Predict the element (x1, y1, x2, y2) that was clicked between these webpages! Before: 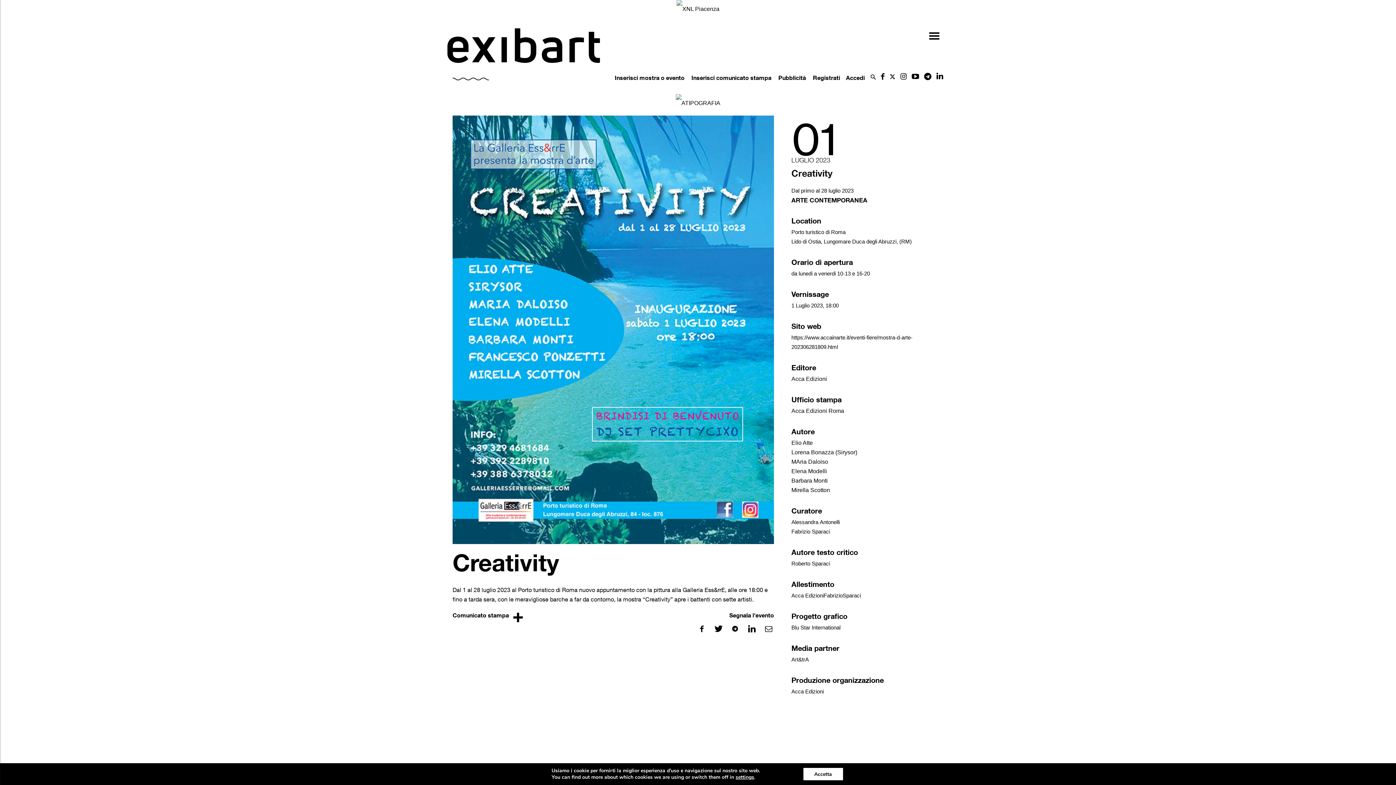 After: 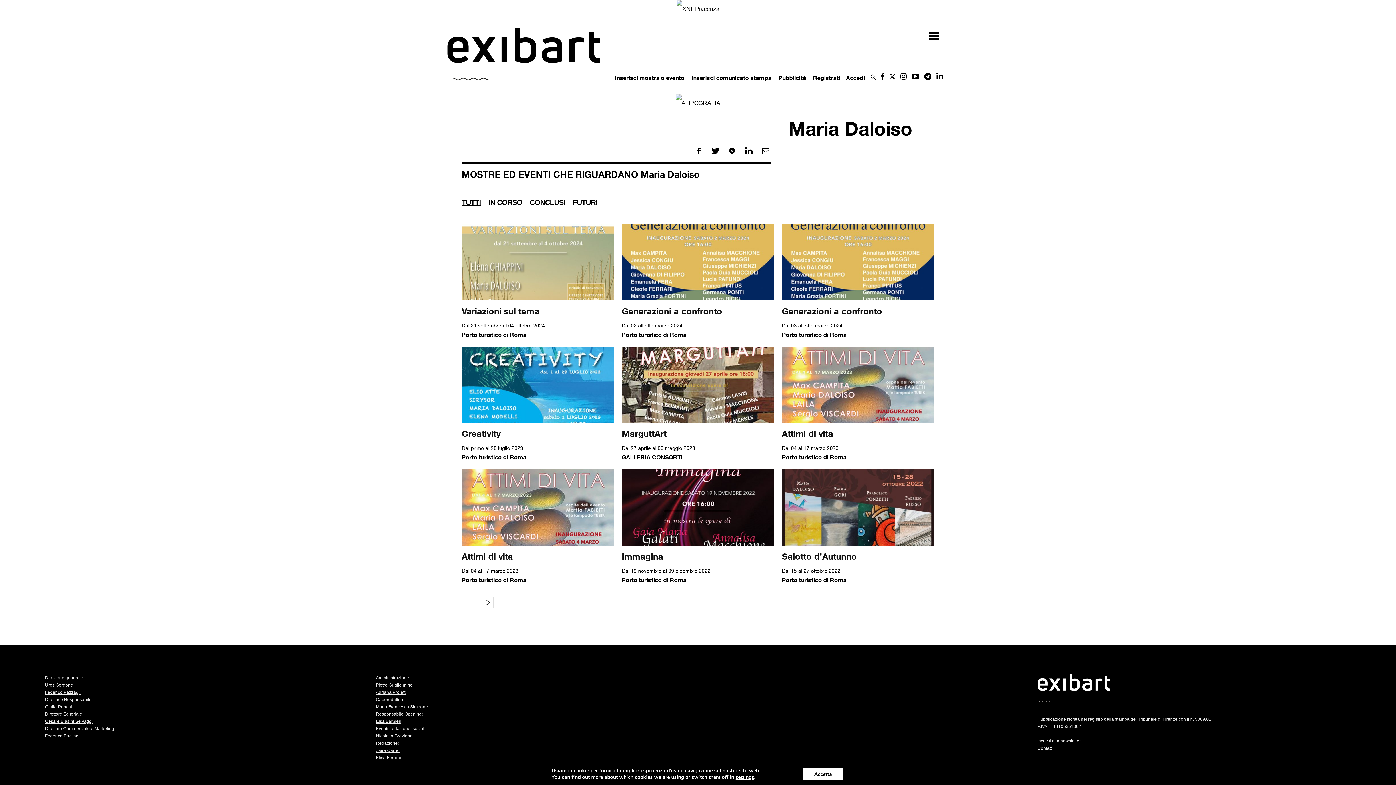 Action: label: MAria Daloiso bbox: (791, 458, 828, 465)